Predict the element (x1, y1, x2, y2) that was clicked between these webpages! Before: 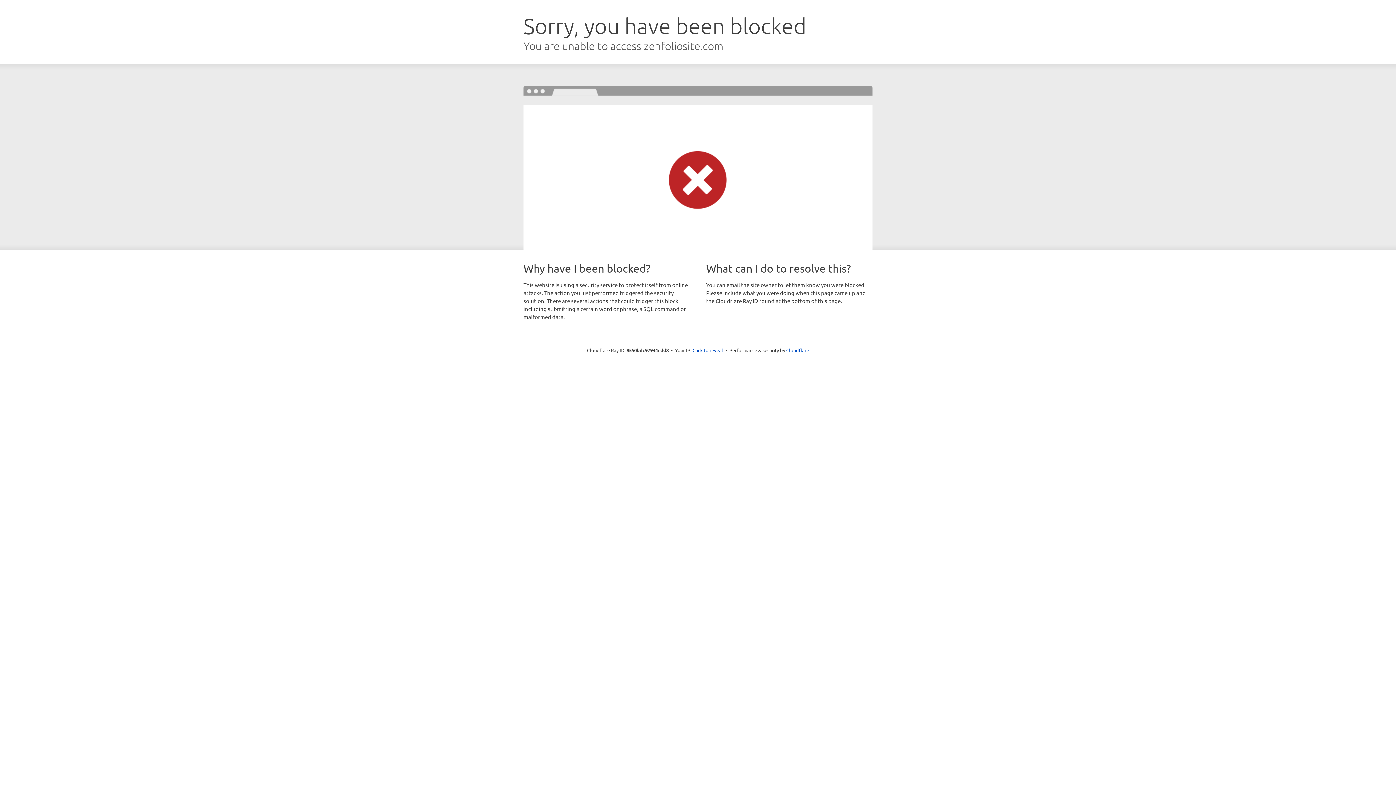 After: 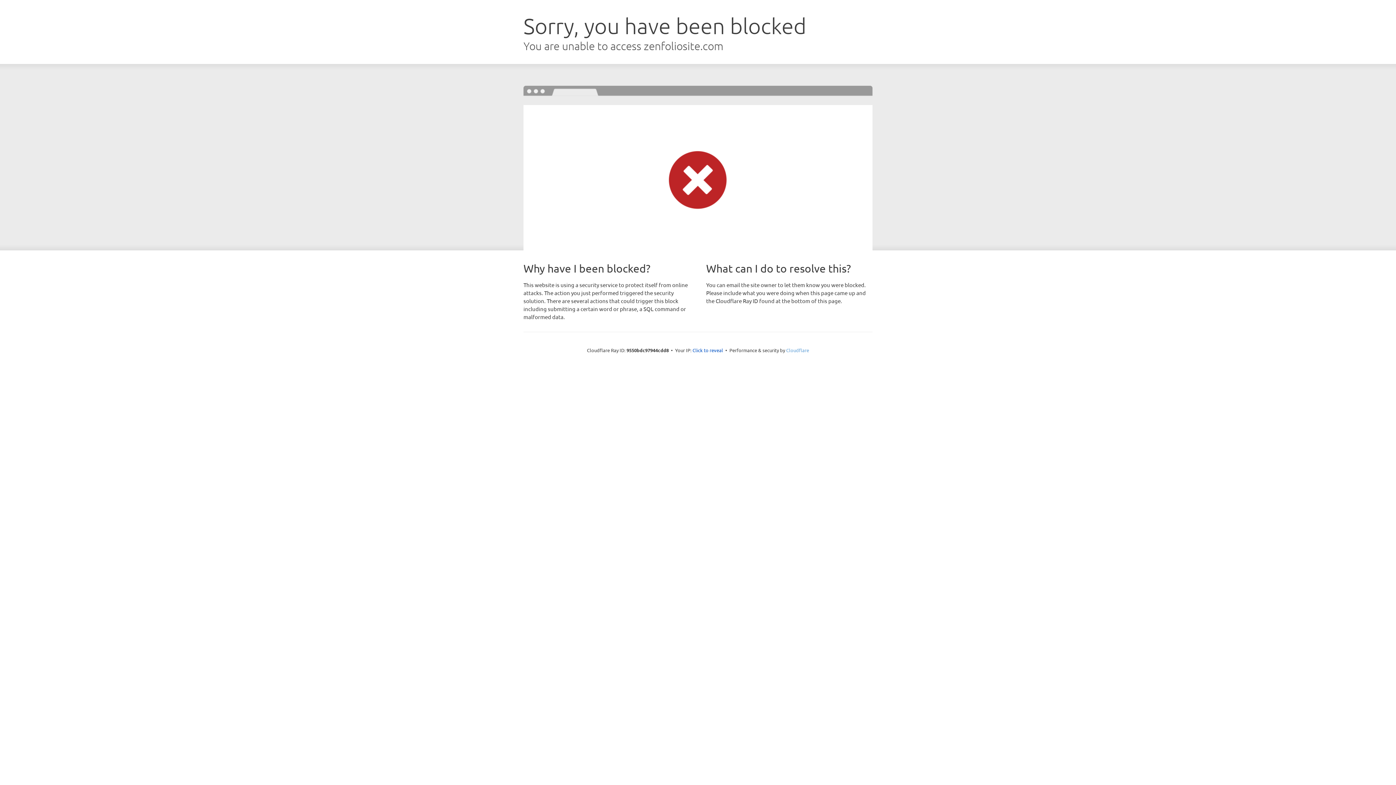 Action: bbox: (786, 347, 809, 353) label: Cloudflare